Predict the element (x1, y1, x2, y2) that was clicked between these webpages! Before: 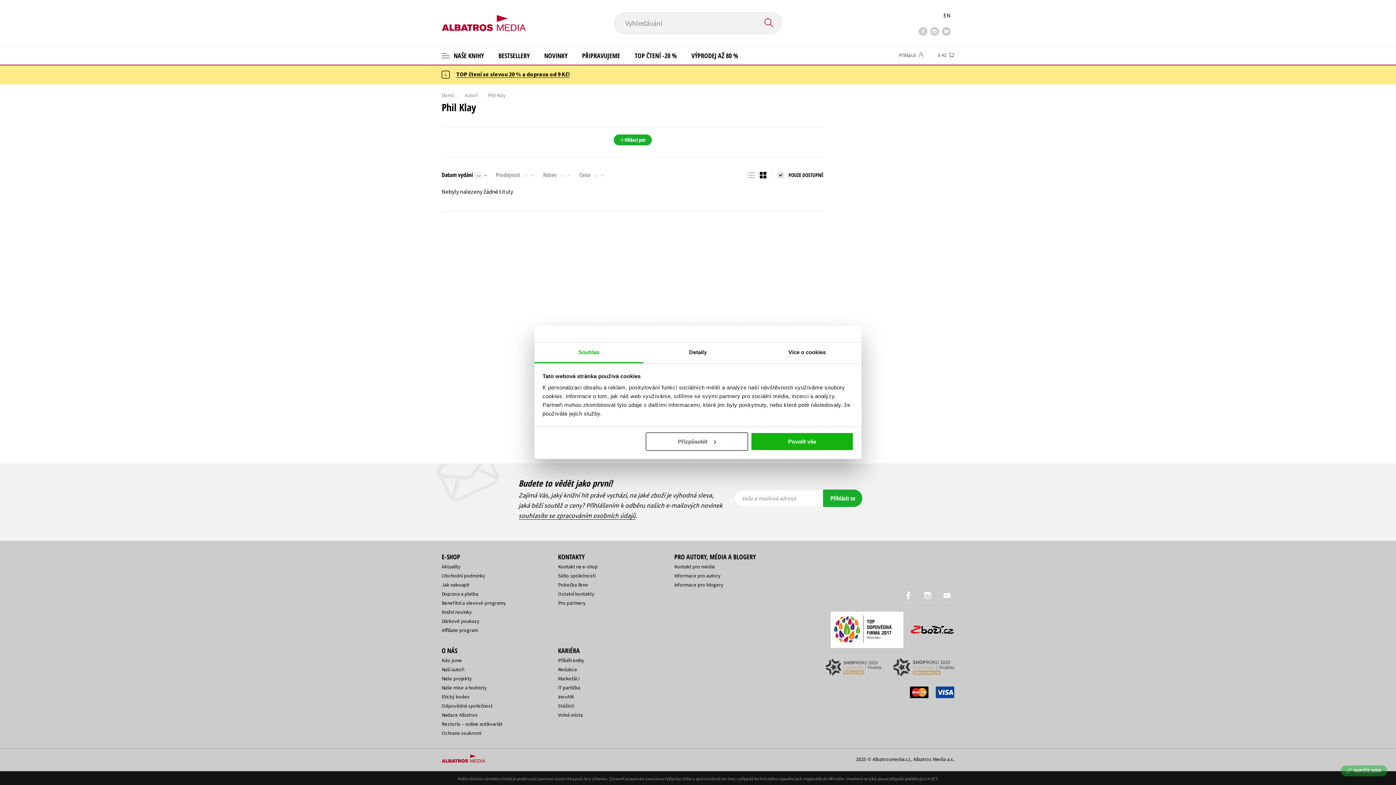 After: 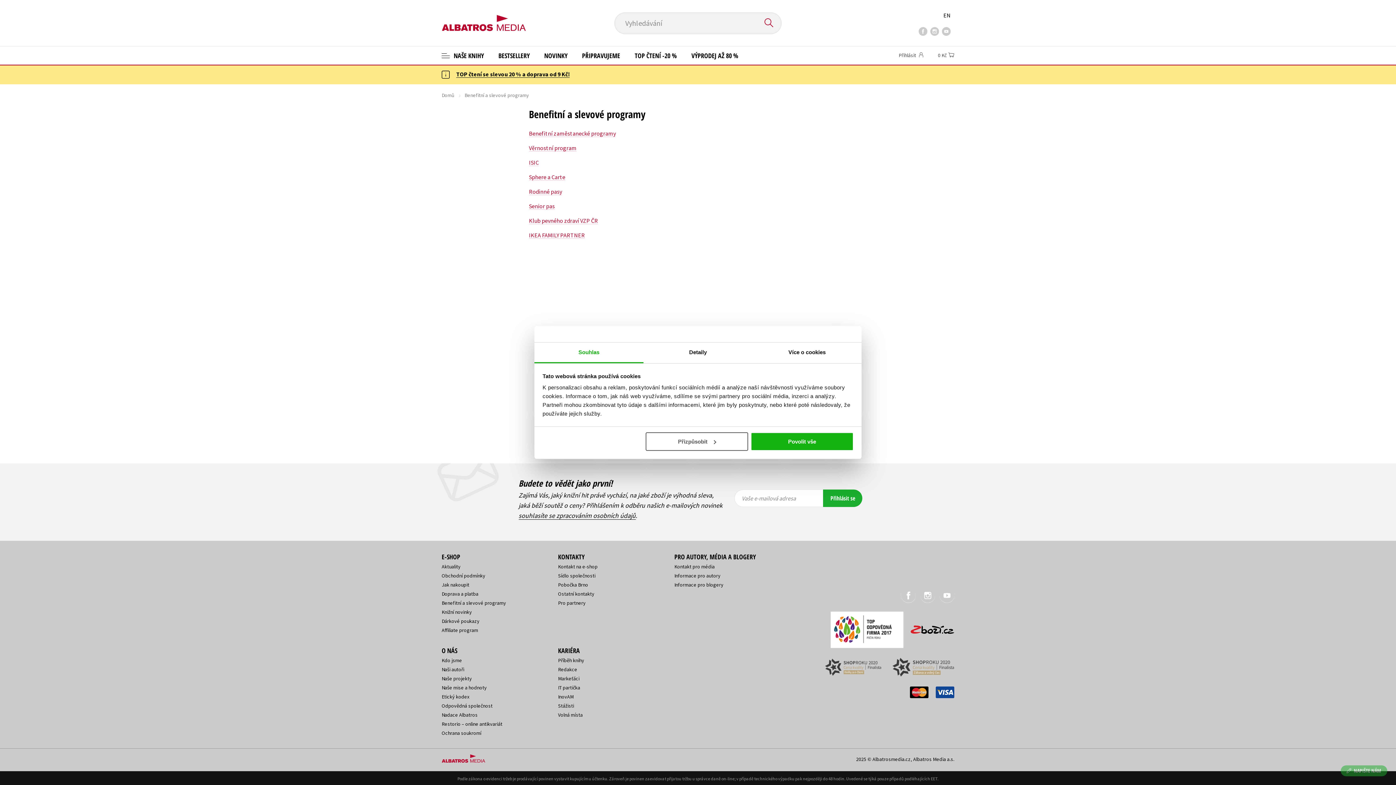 Action: bbox: (441, 600, 506, 606) label: Benefitní a slevové programy